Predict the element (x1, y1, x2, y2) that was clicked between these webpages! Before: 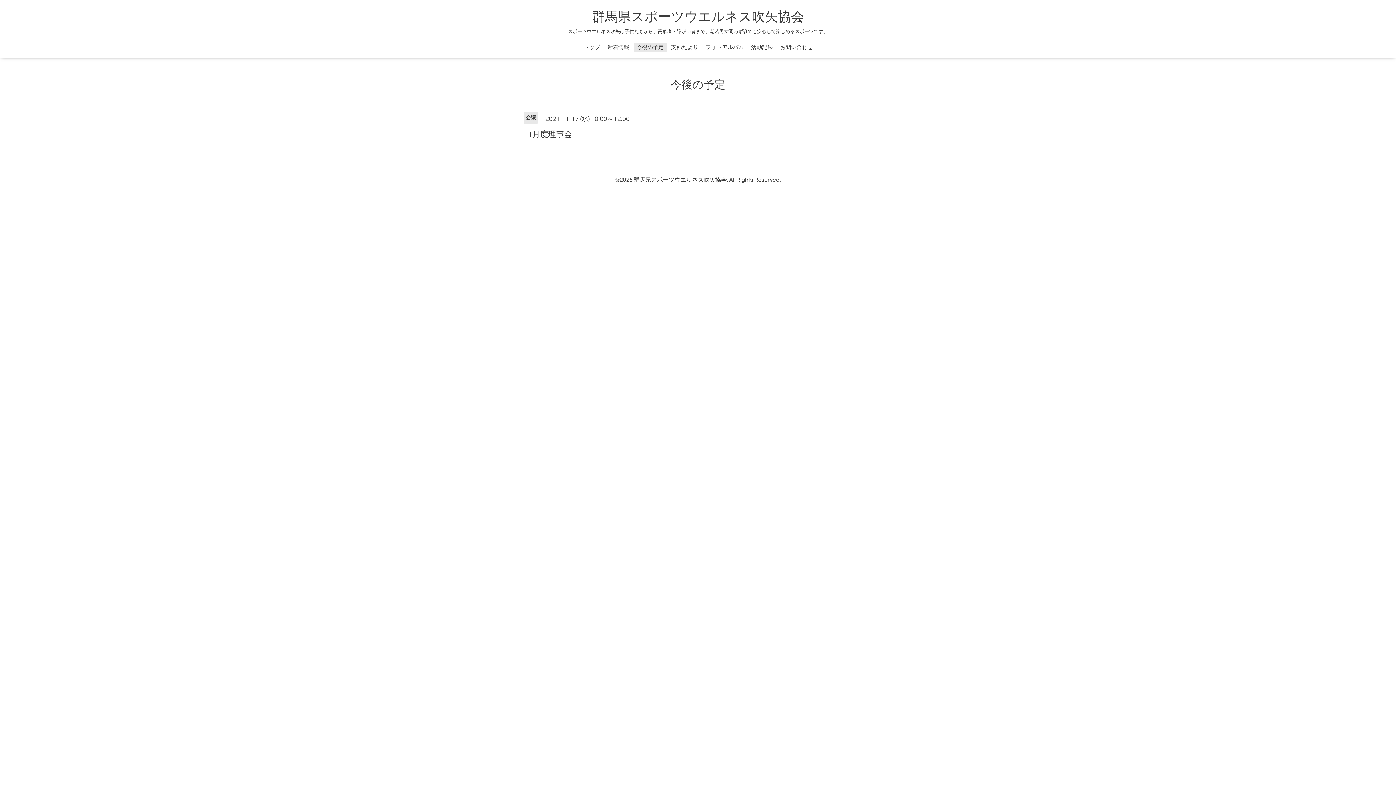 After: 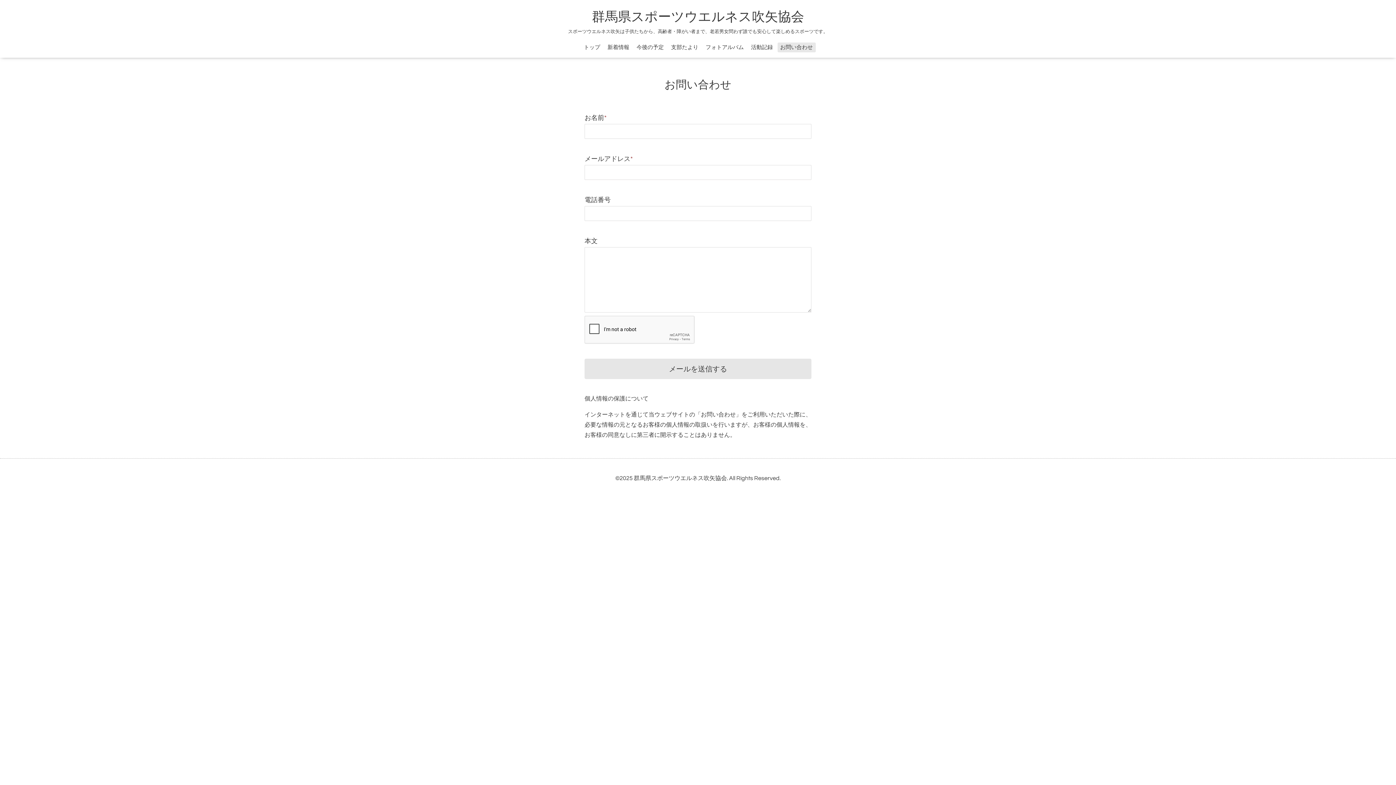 Action: bbox: (777, 42, 815, 52) label: お問い合わせ